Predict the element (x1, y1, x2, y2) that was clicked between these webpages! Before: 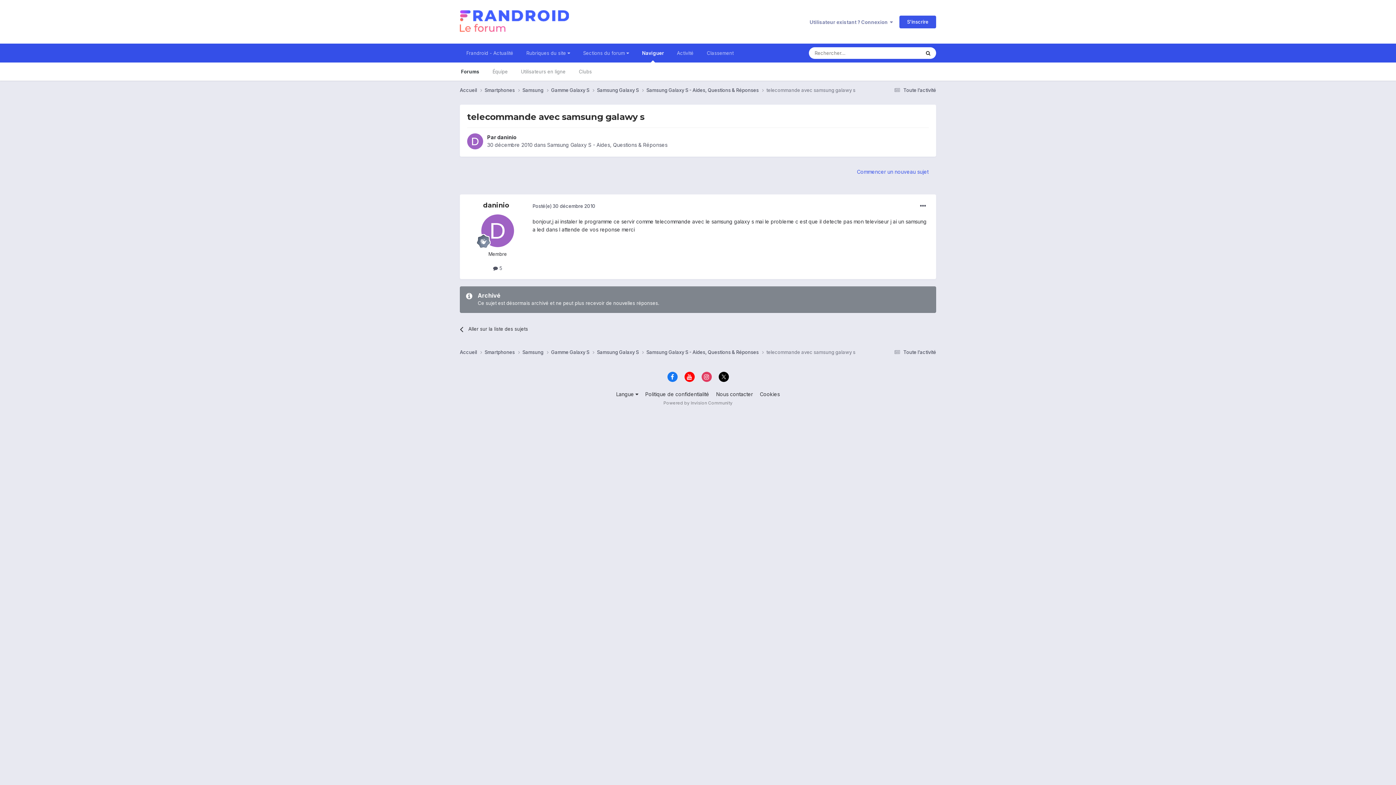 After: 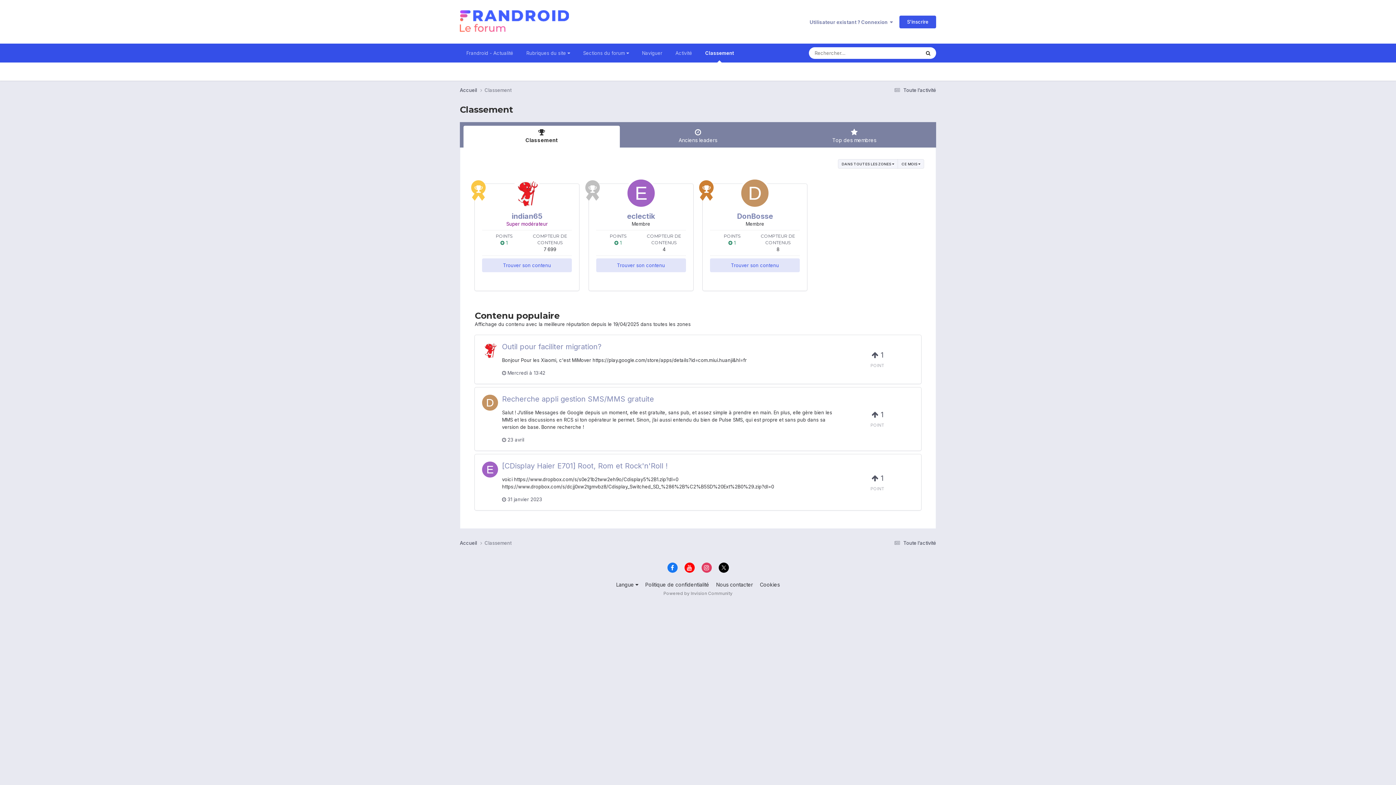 Action: label: Classement bbox: (700, 43, 740, 62)